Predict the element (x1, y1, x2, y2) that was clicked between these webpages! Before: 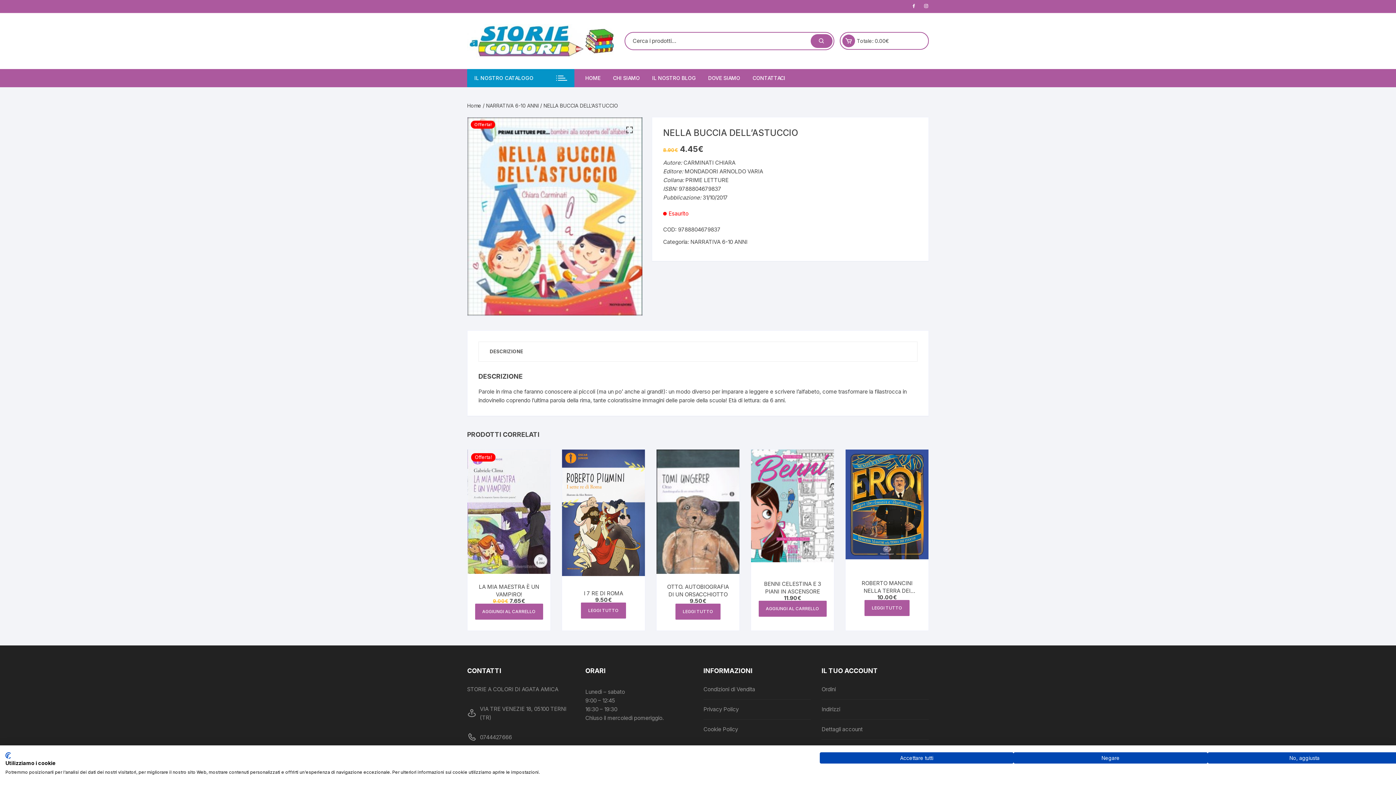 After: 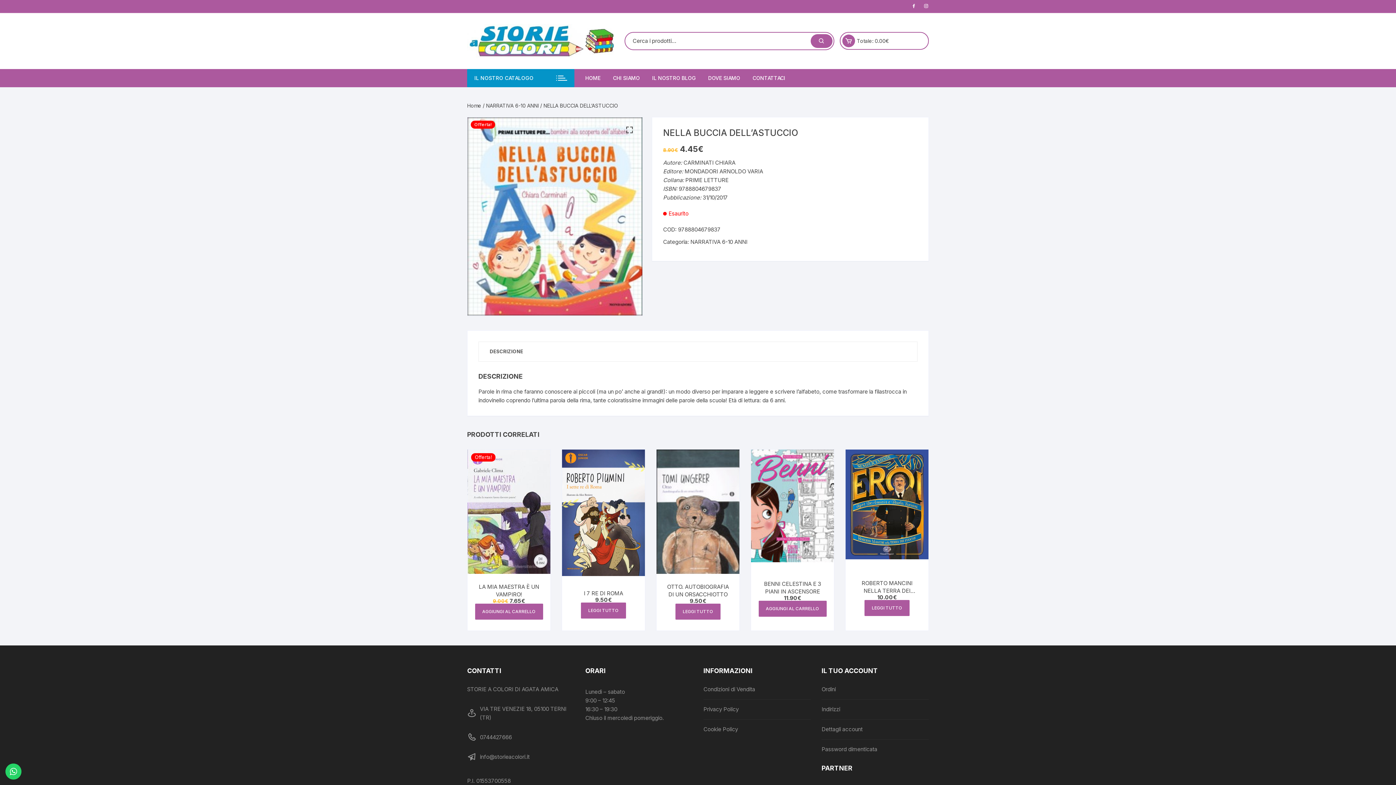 Action: label: Accettare tutti i cookies bbox: (820, 752, 1013, 764)